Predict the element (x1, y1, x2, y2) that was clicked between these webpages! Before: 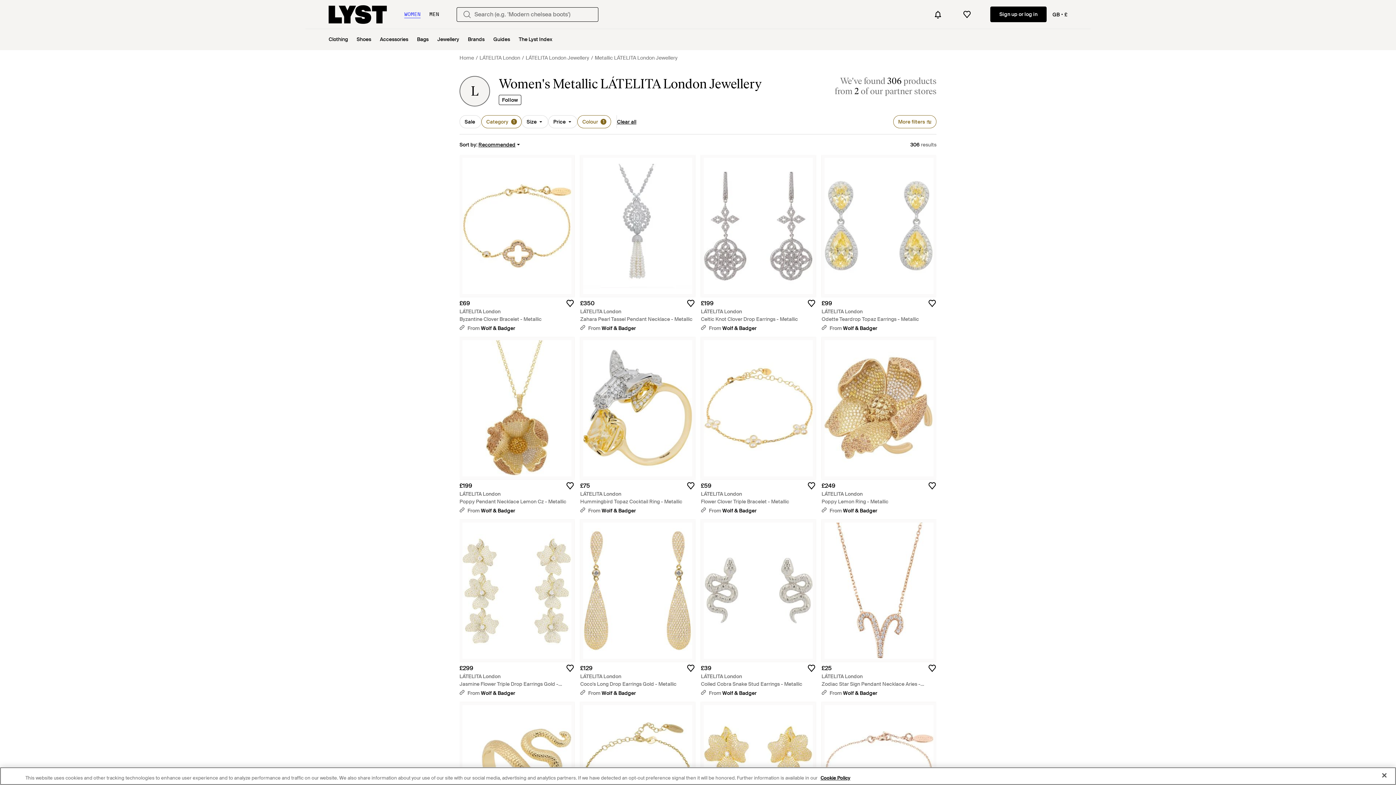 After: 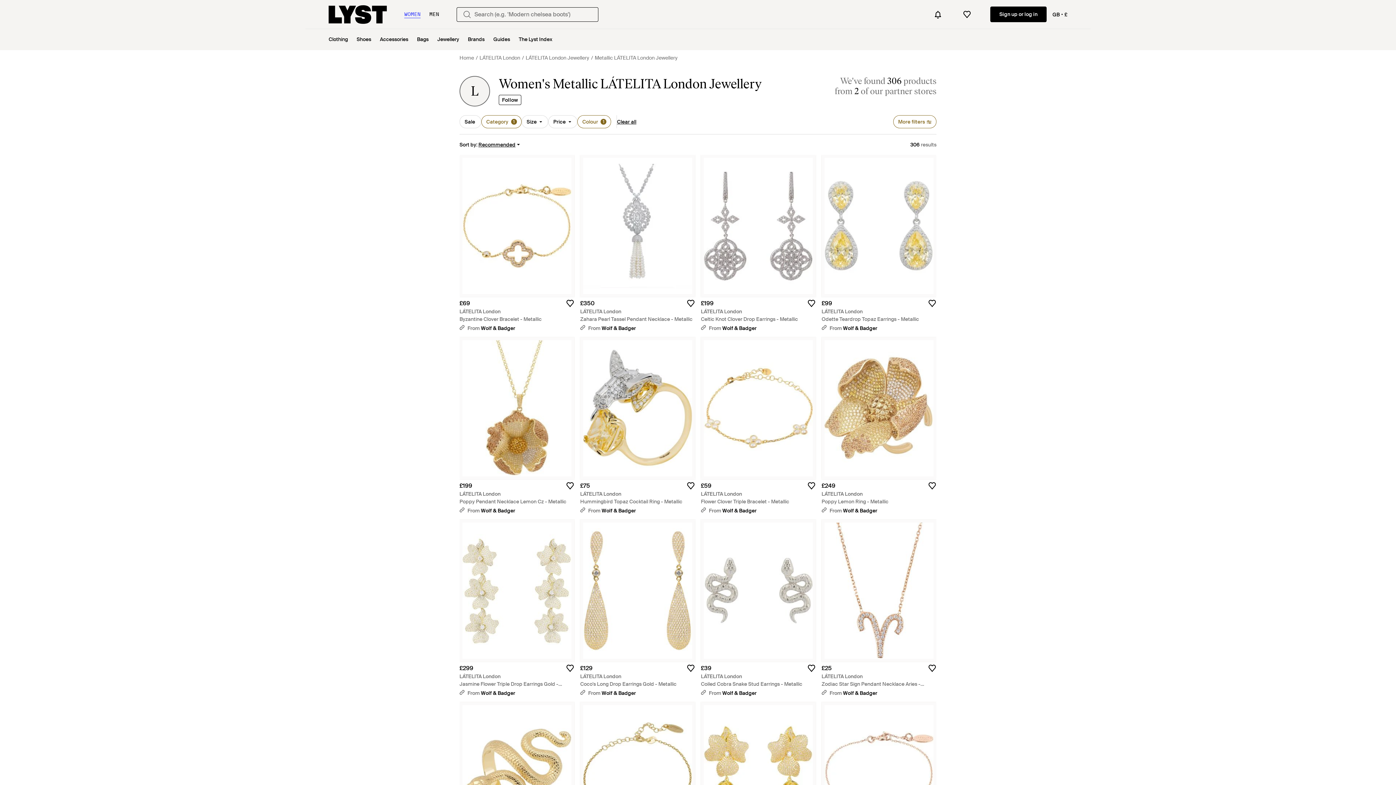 Action: label: LÁTELITA London
Poppy Pendant Necklace Lemon Cz - Metallic bbox: (459, 491, 574, 506)